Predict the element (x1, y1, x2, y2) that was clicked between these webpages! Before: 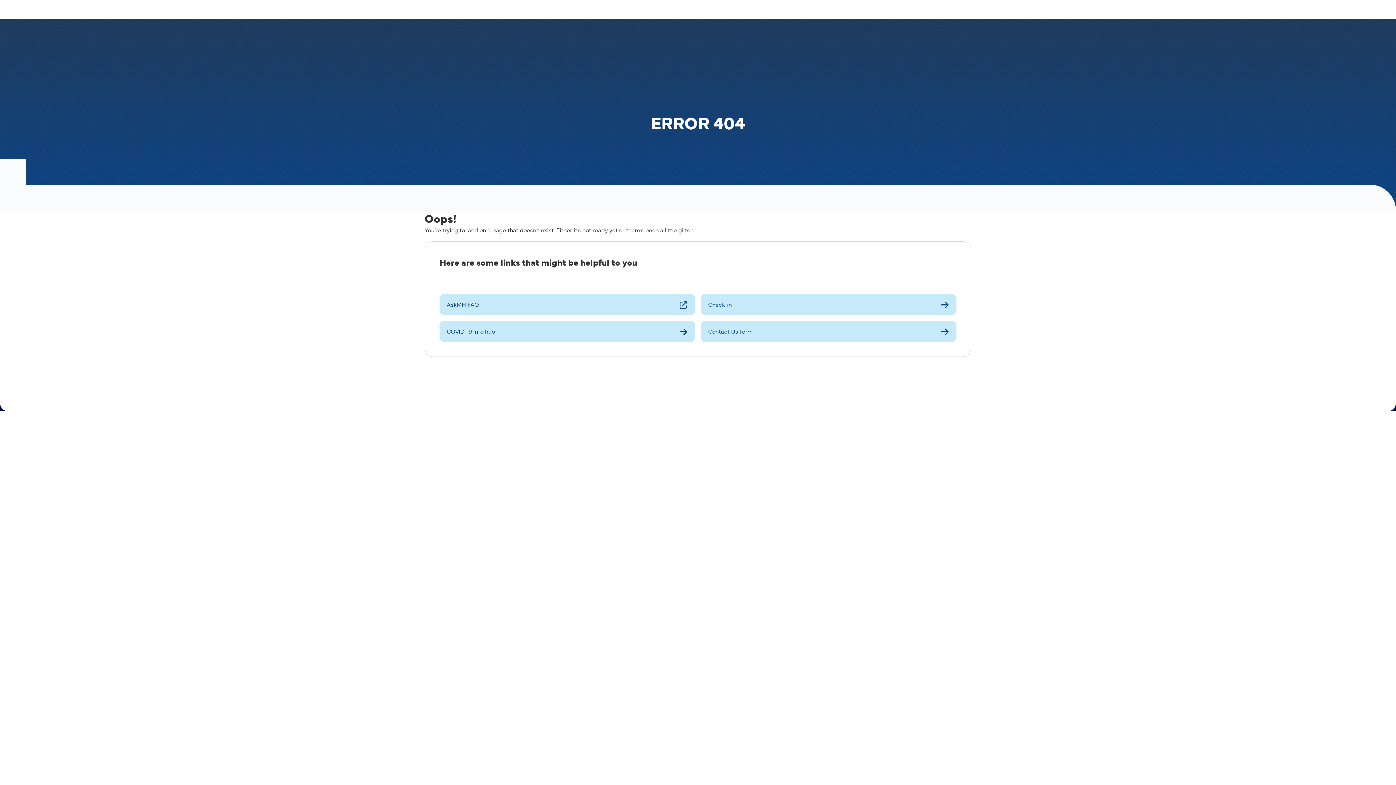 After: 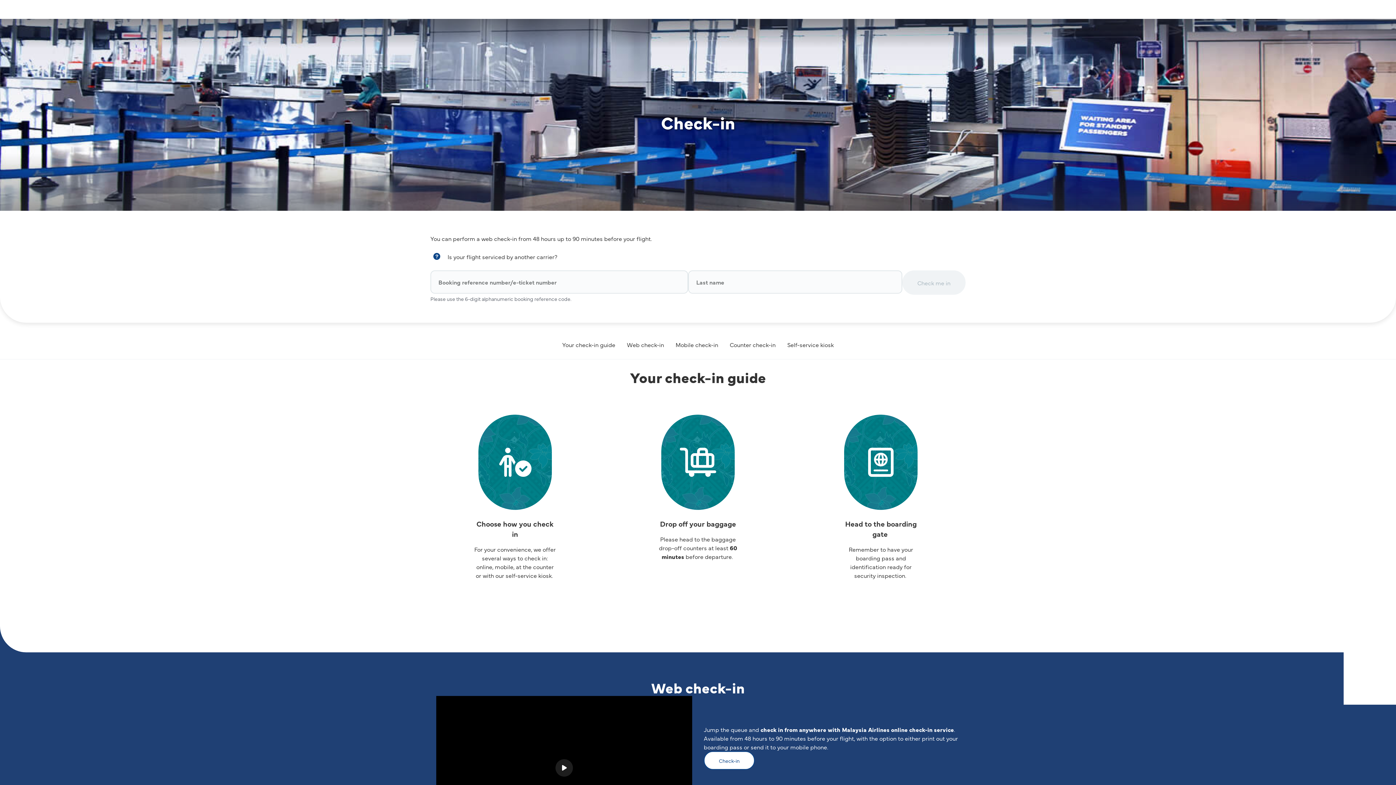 Action: bbox: (701, 294, 956, 315) label: Check-in